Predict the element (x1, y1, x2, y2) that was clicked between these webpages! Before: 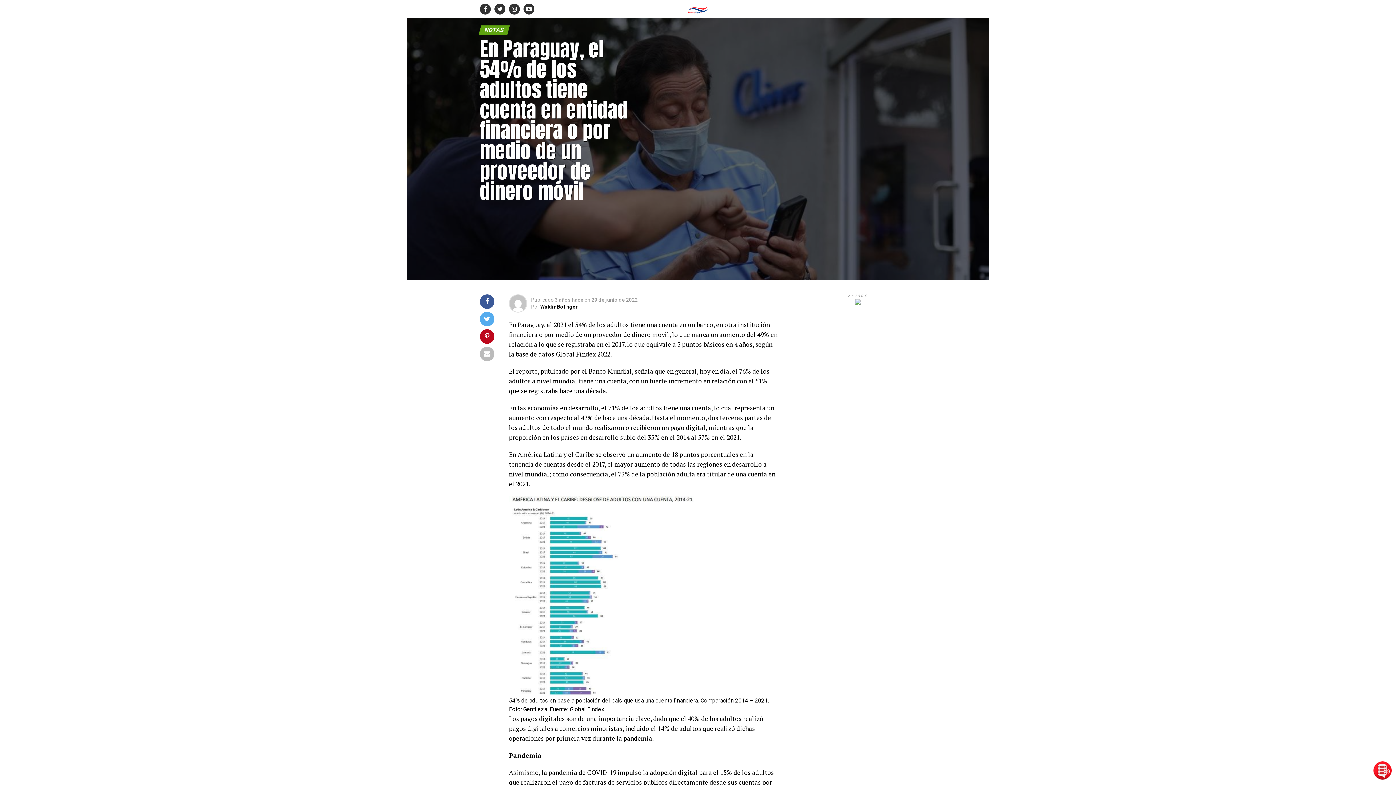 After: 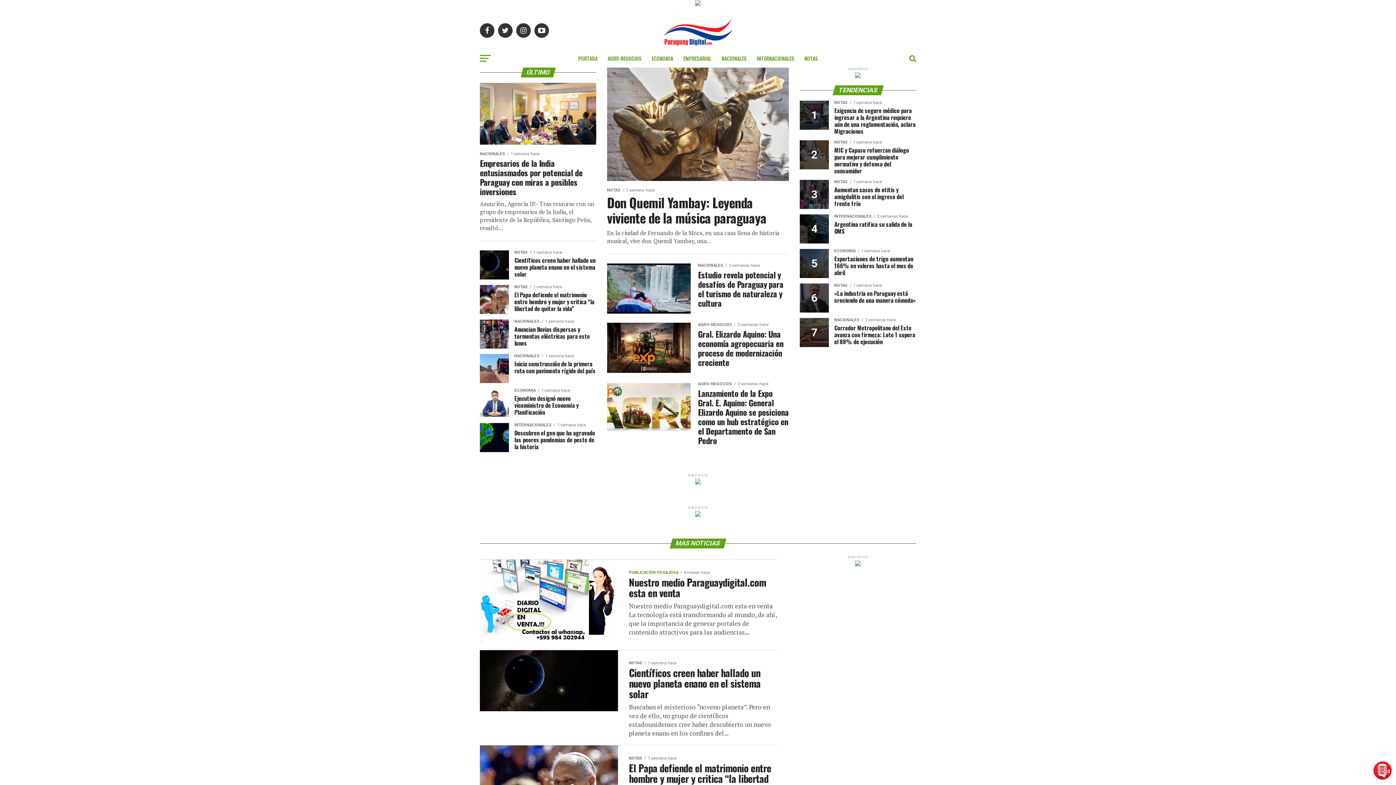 Action: bbox: (688, 9, 708, 16)